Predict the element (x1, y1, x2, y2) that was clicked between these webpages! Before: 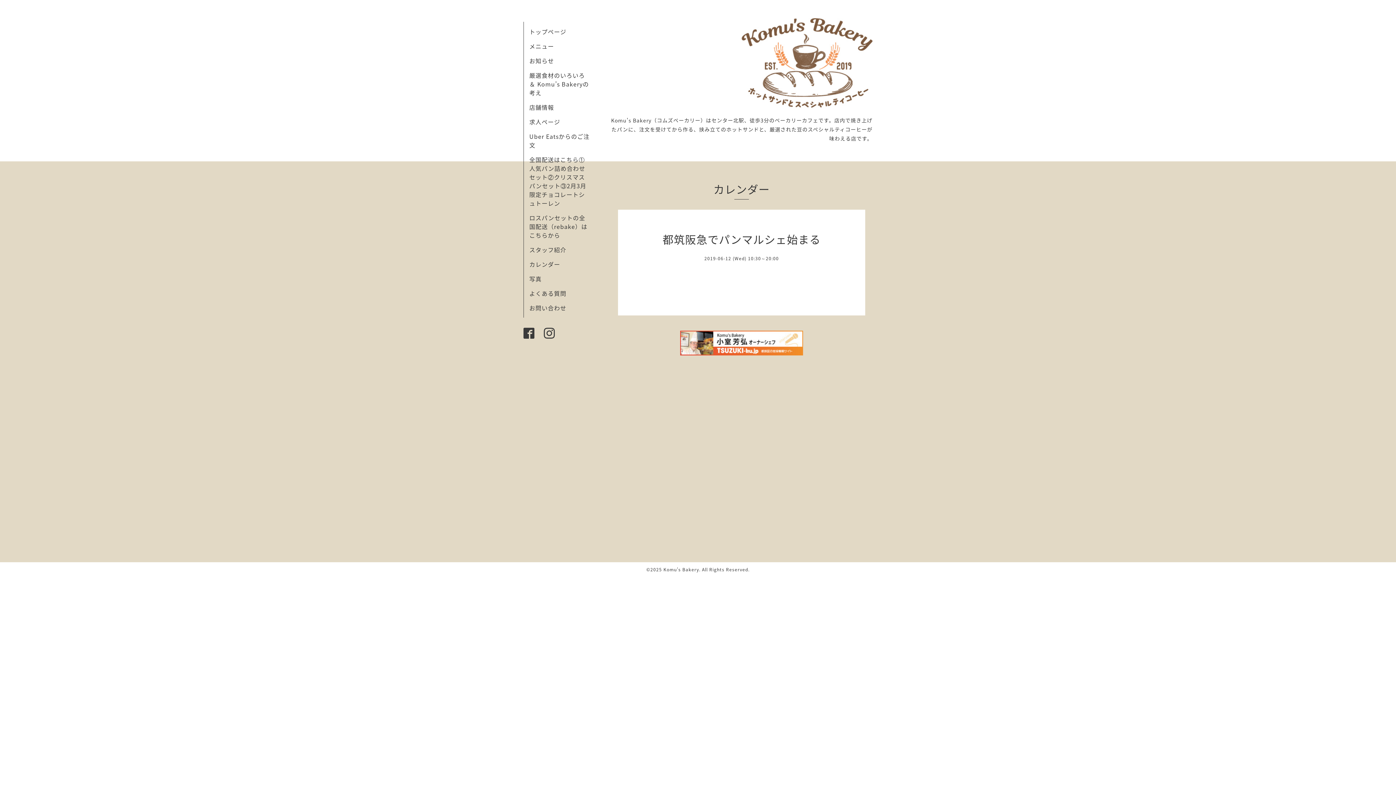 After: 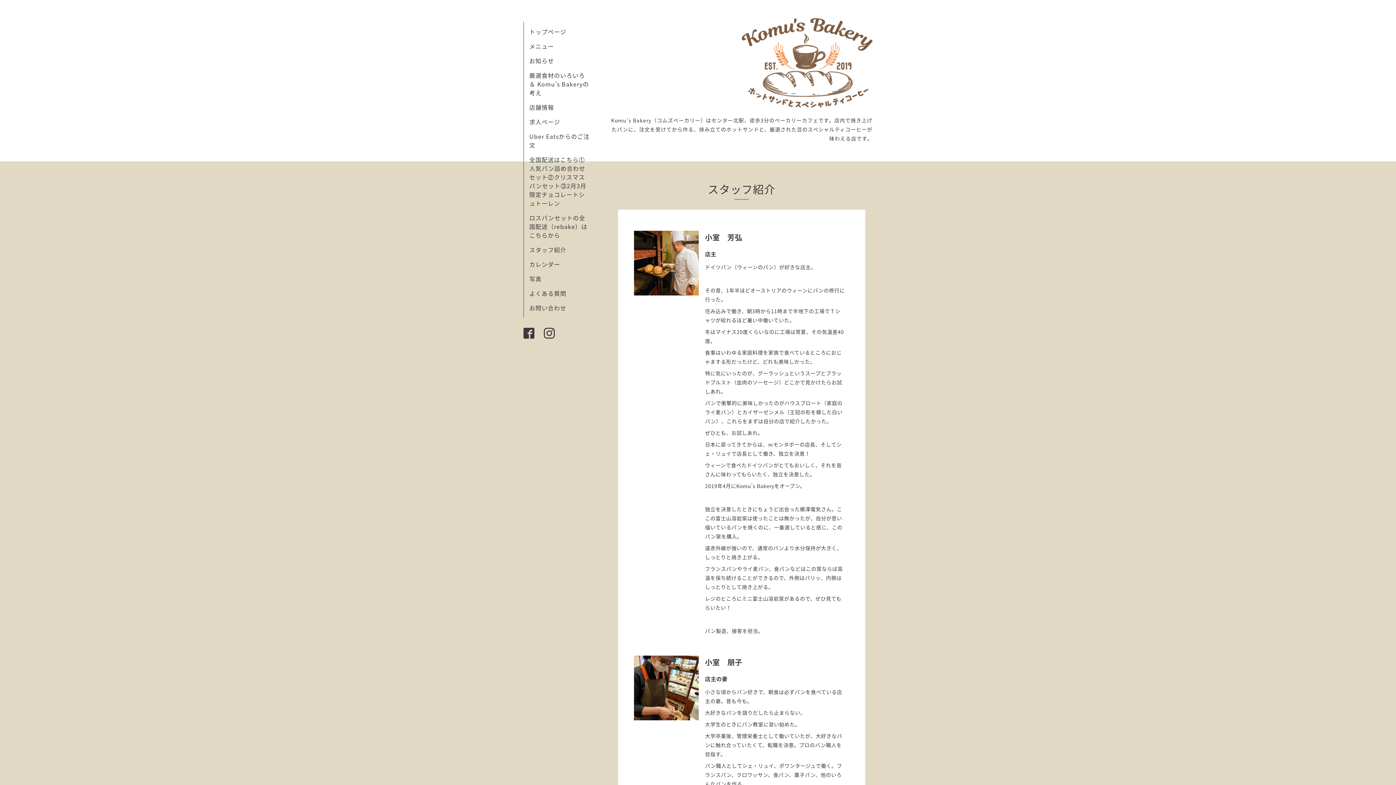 Action: bbox: (529, 245, 566, 254) label: スタッフ紹介